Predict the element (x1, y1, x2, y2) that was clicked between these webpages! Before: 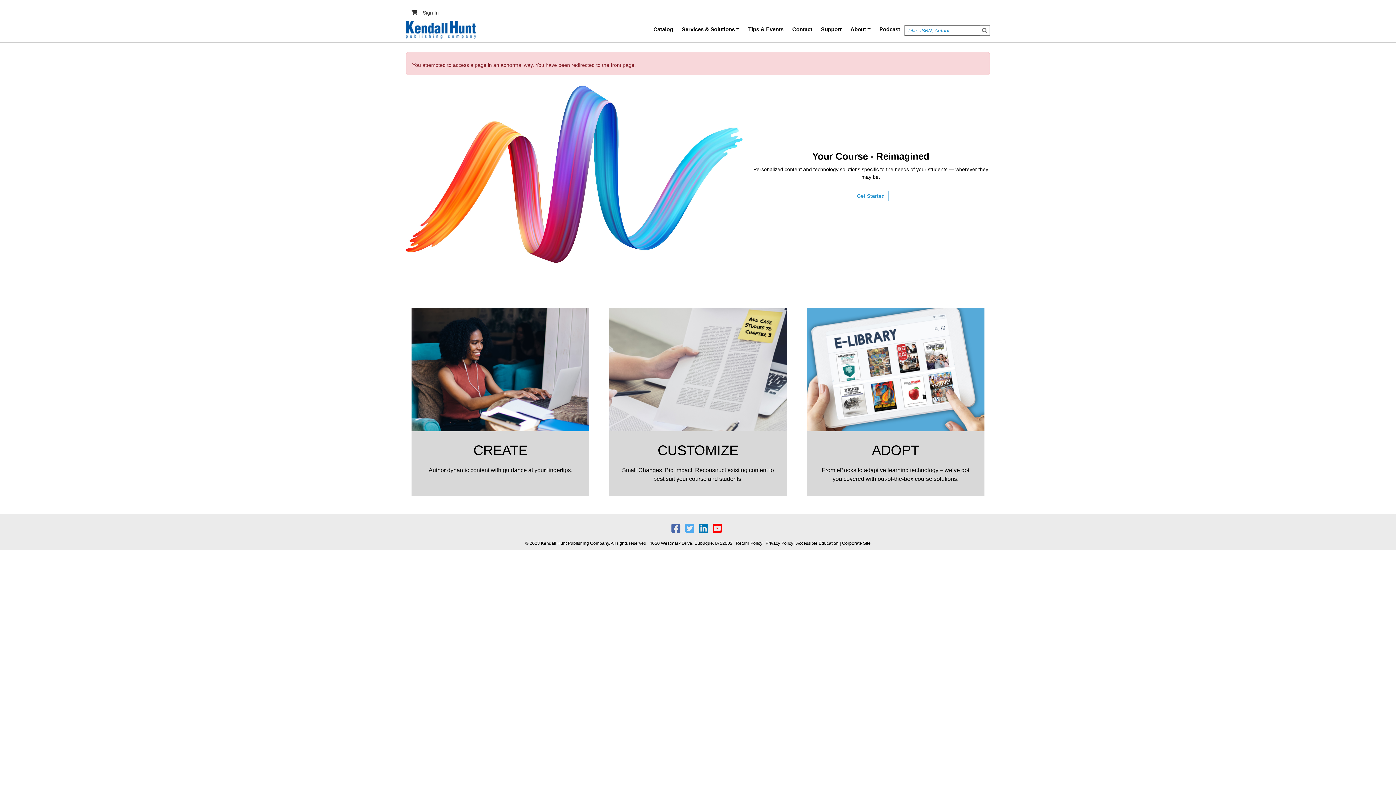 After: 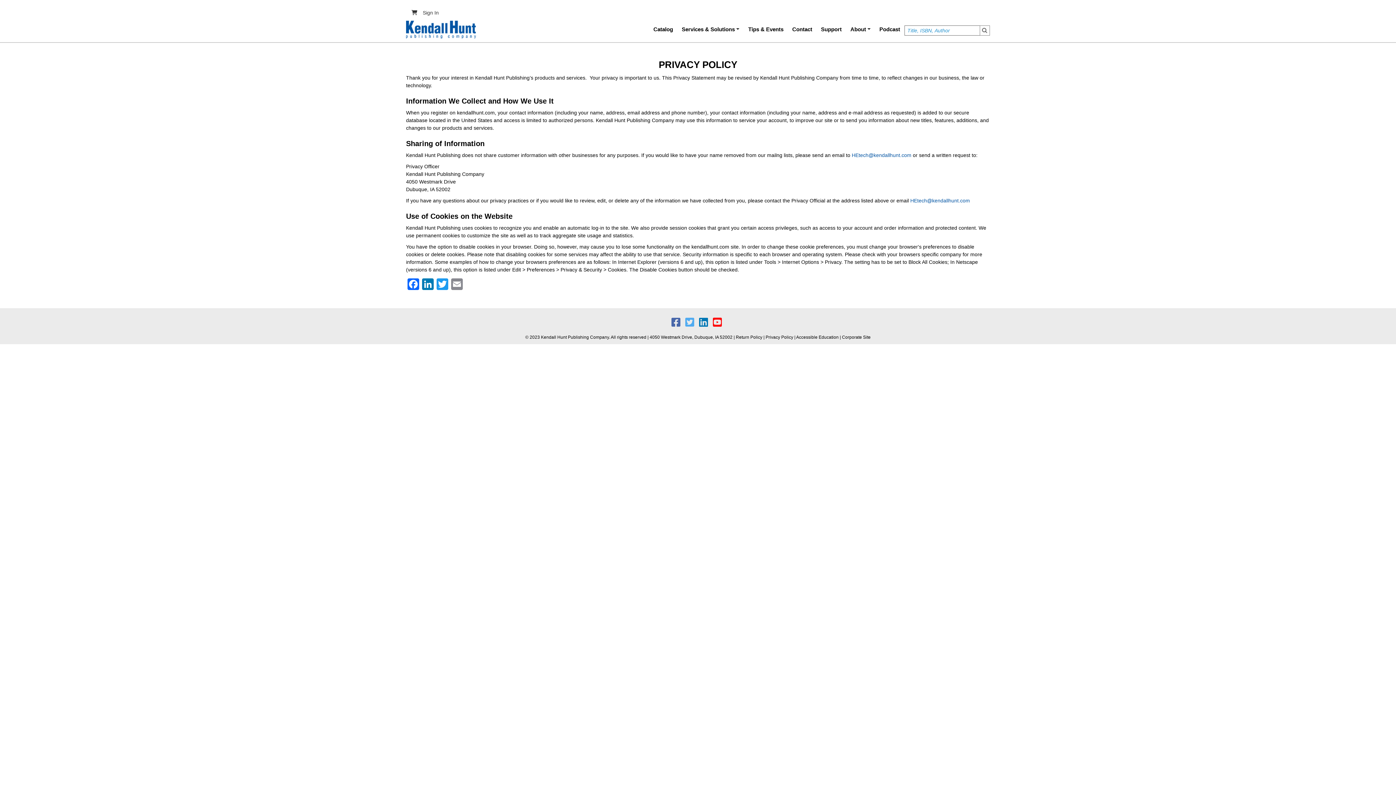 Action: bbox: (765, 541, 793, 546) label: Privacy Policy